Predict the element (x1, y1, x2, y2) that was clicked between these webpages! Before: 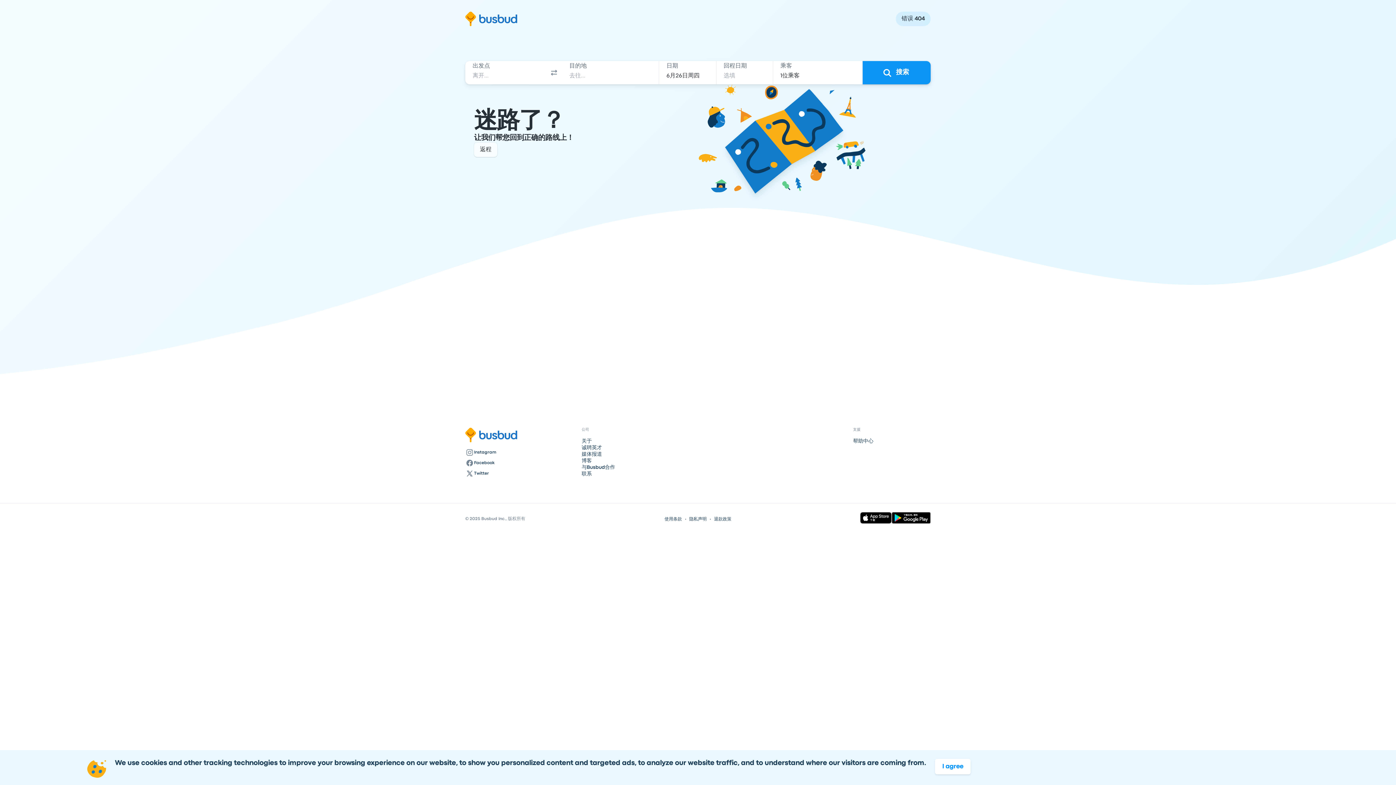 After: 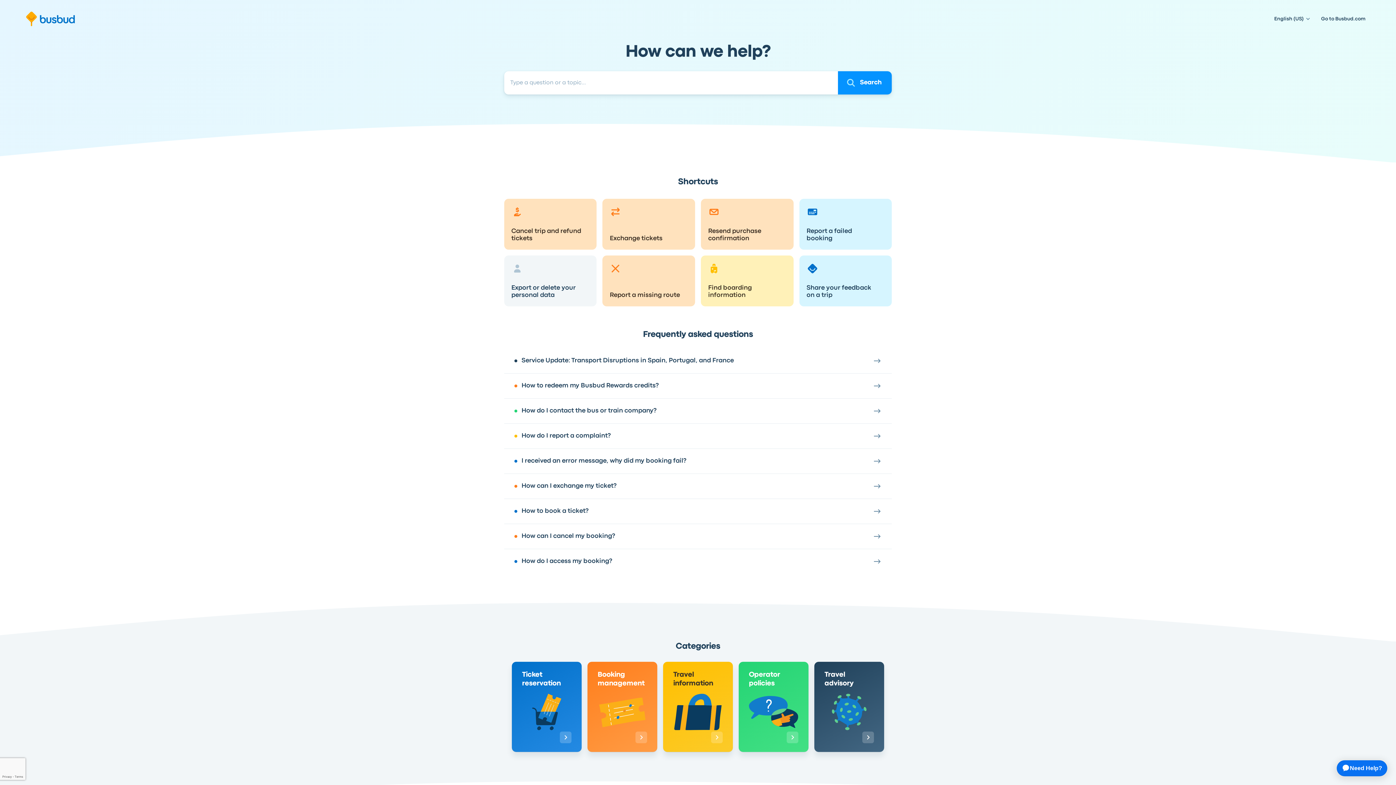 Action: bbox: (853, 438, 873, 444) label: 帮助中心